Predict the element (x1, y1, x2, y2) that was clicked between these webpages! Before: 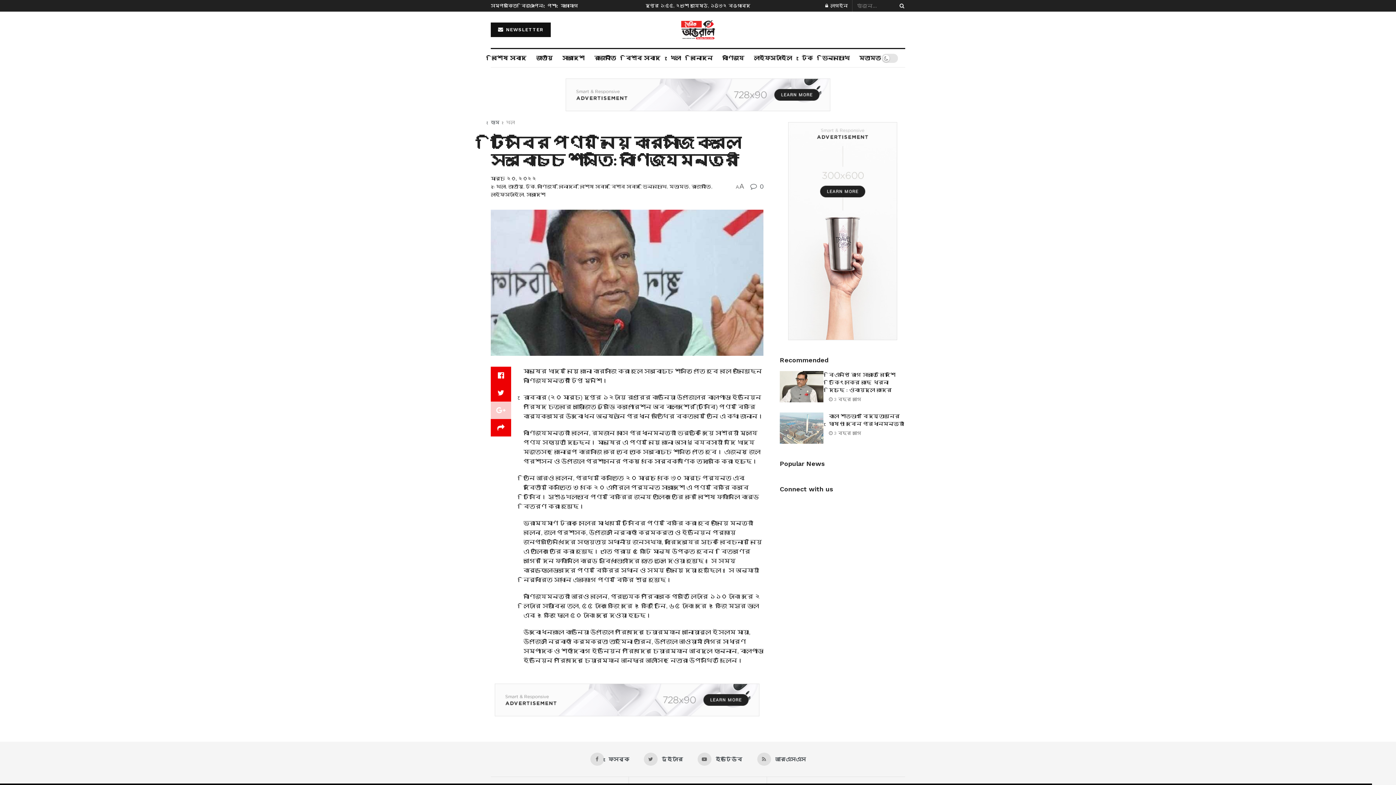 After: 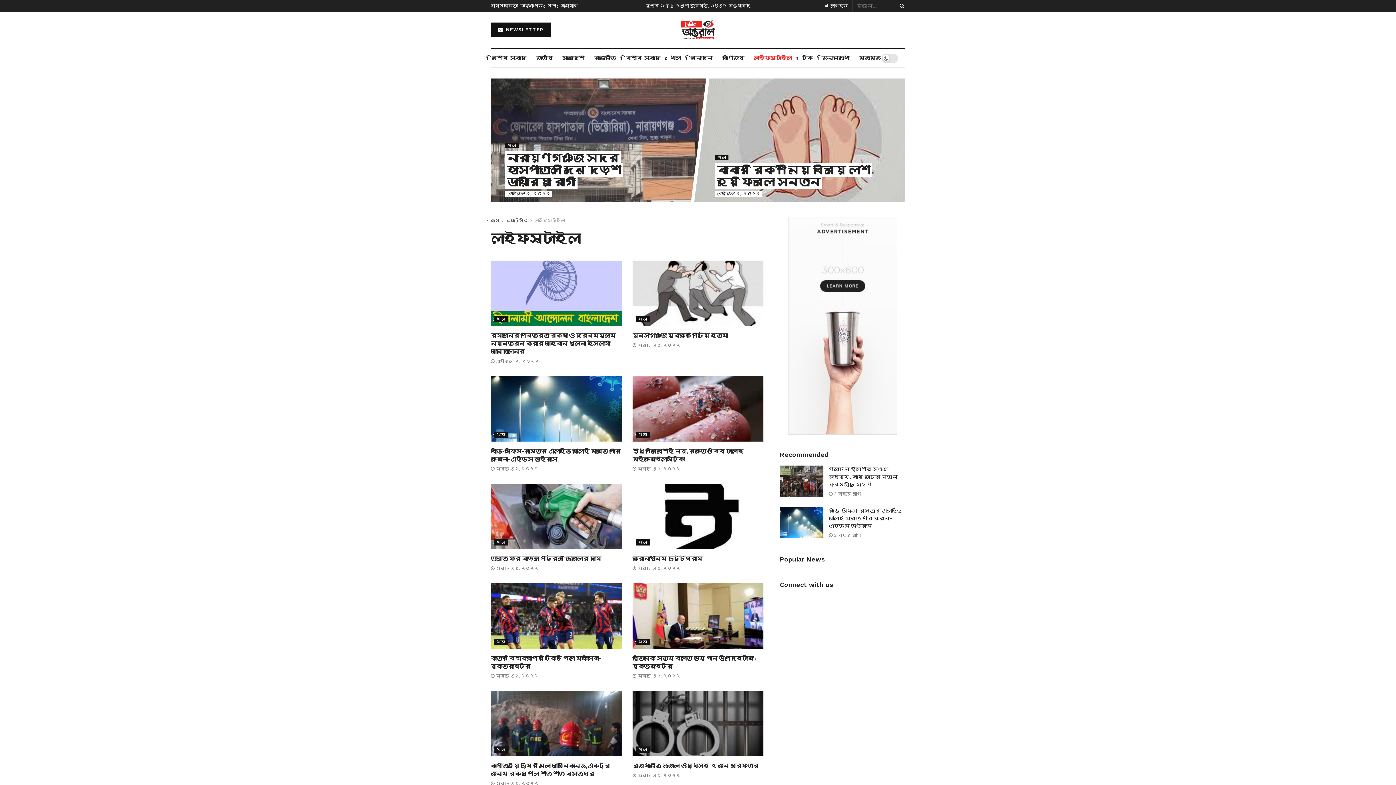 Action: bbox: (490, 191, 524, 197) label: লাইফস্টাইল